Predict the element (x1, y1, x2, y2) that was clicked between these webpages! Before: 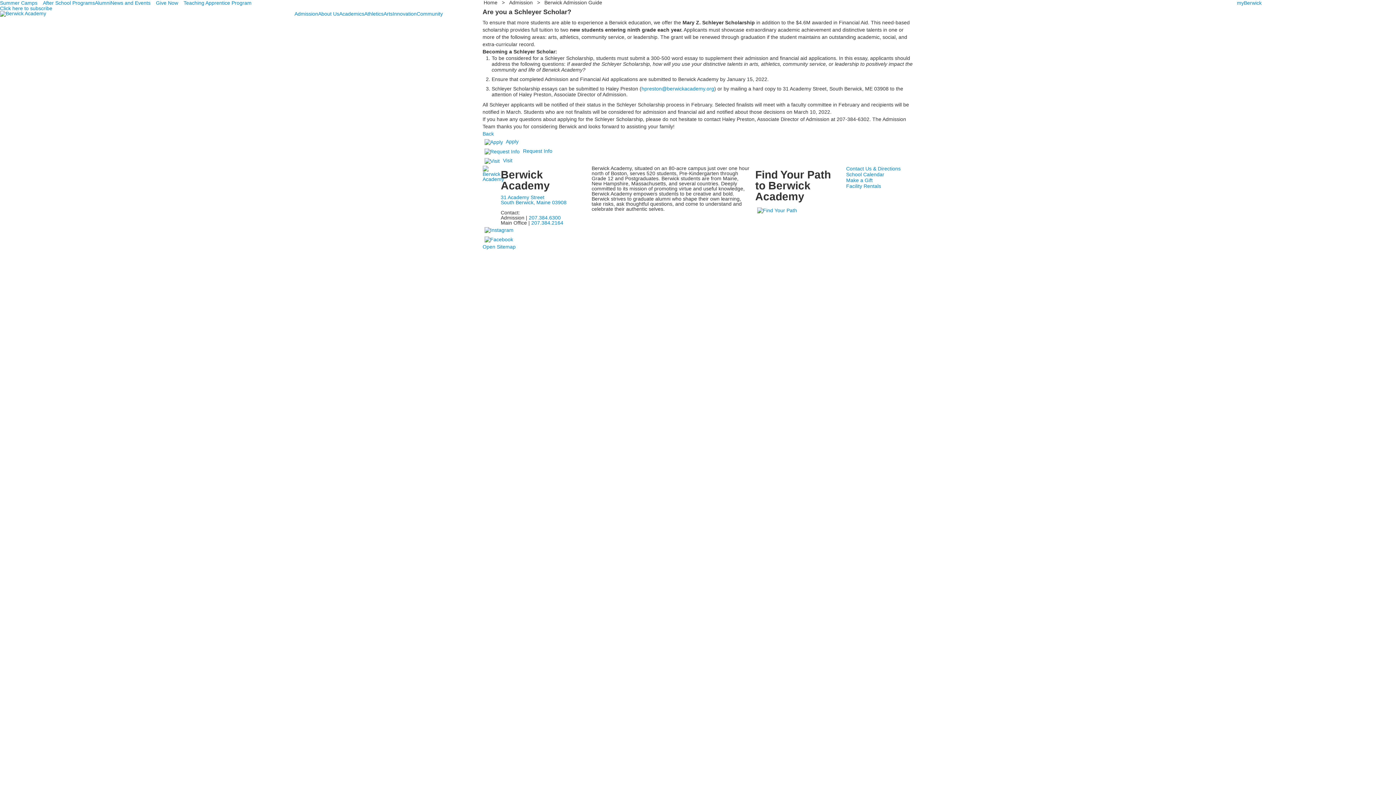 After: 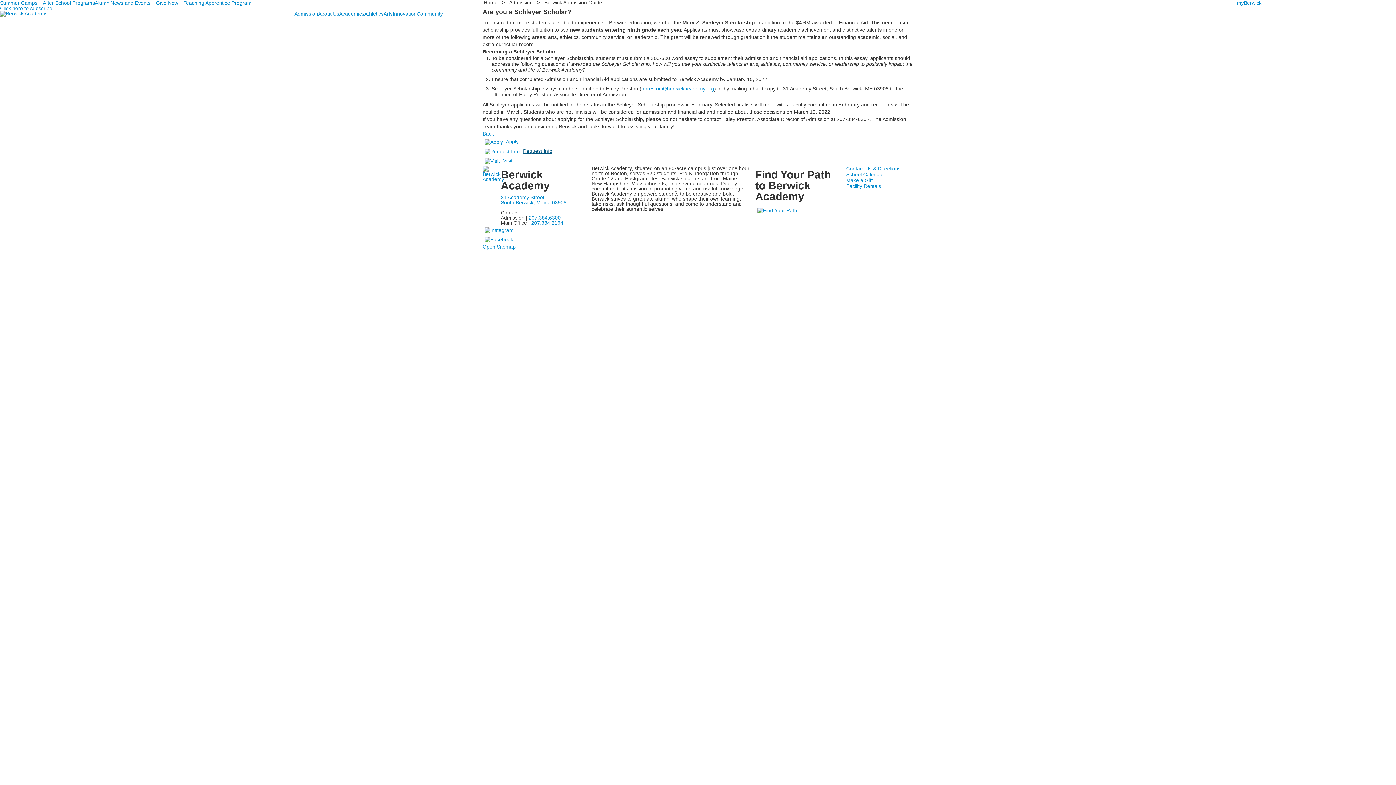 Action: bbox: (523, 148, 552, 154) label: Request Info